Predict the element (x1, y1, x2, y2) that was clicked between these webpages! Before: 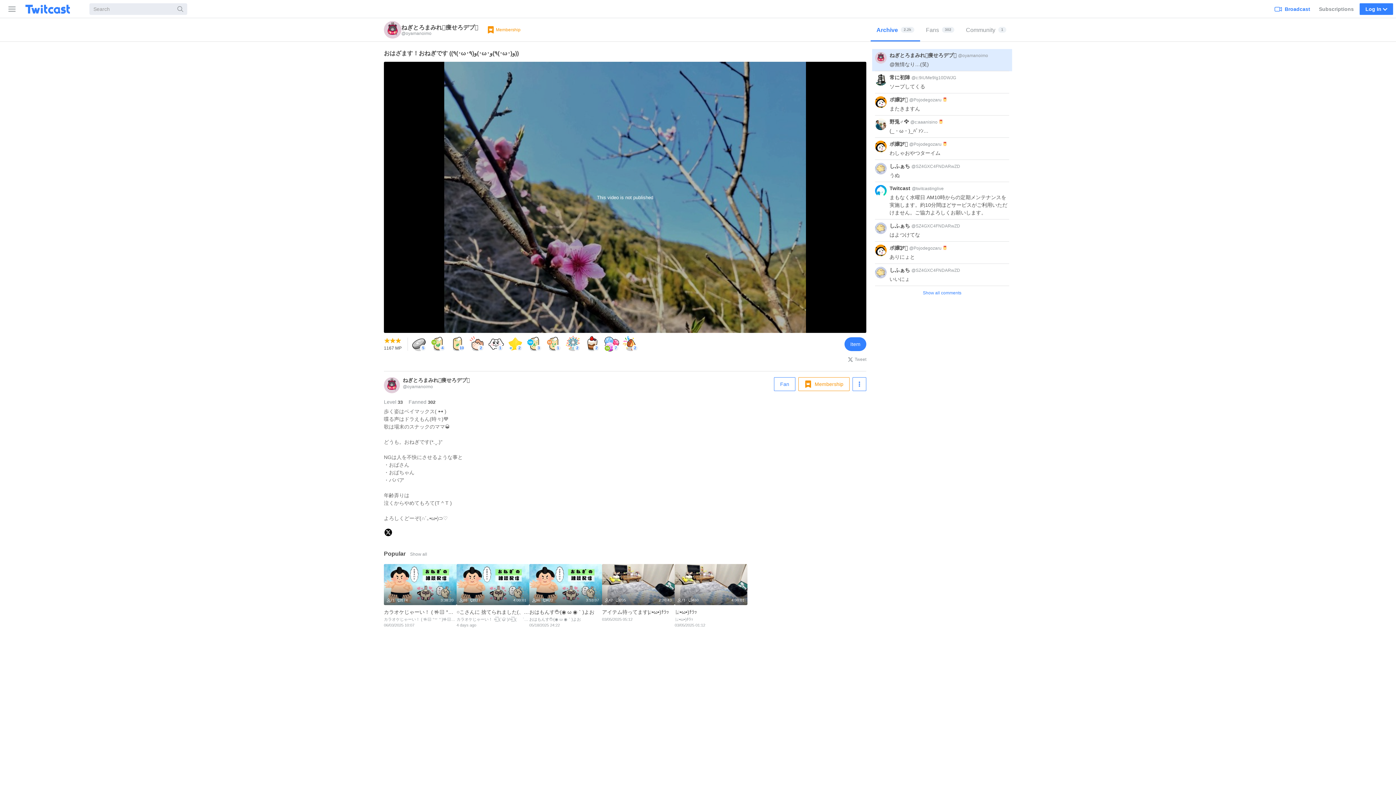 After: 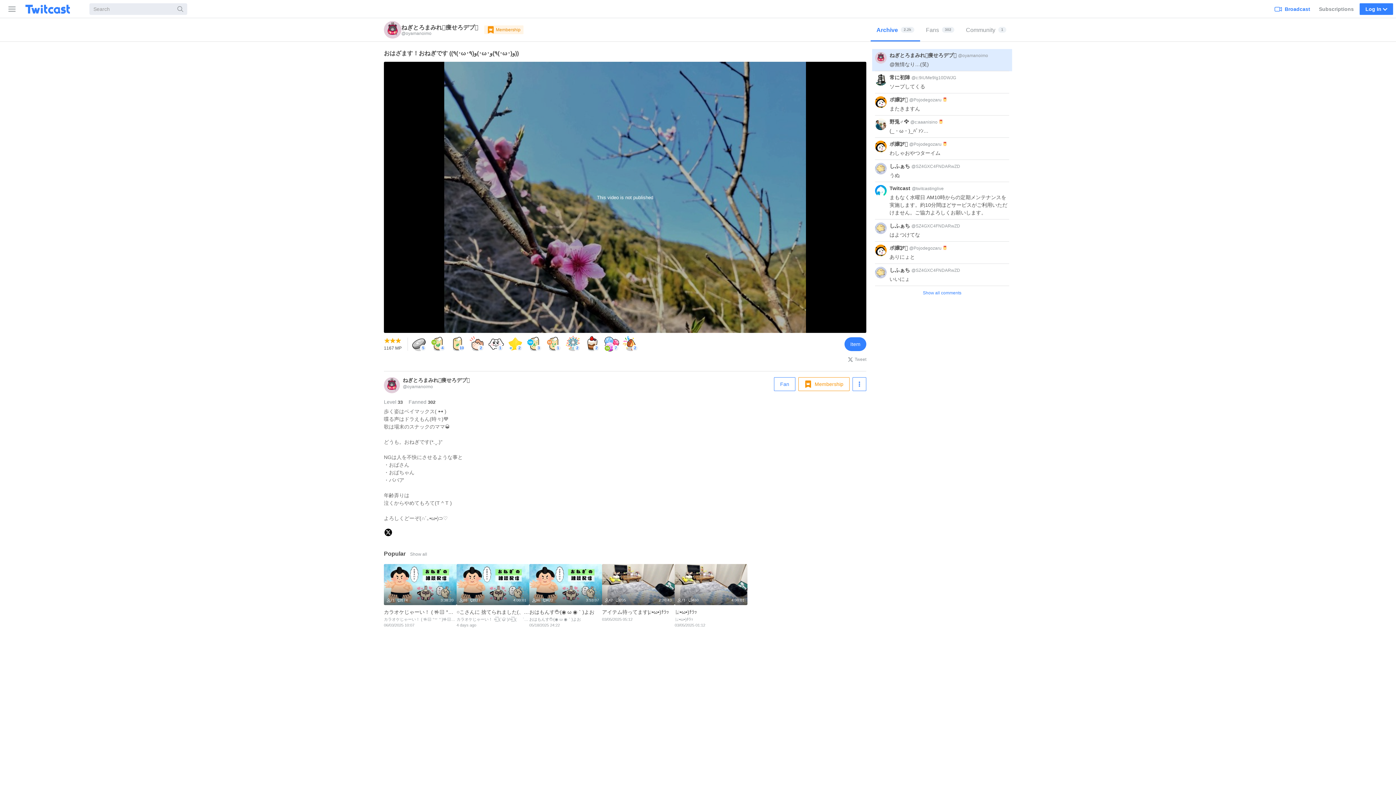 Action: label: Membership bbox: (484, 25, 523, 34)